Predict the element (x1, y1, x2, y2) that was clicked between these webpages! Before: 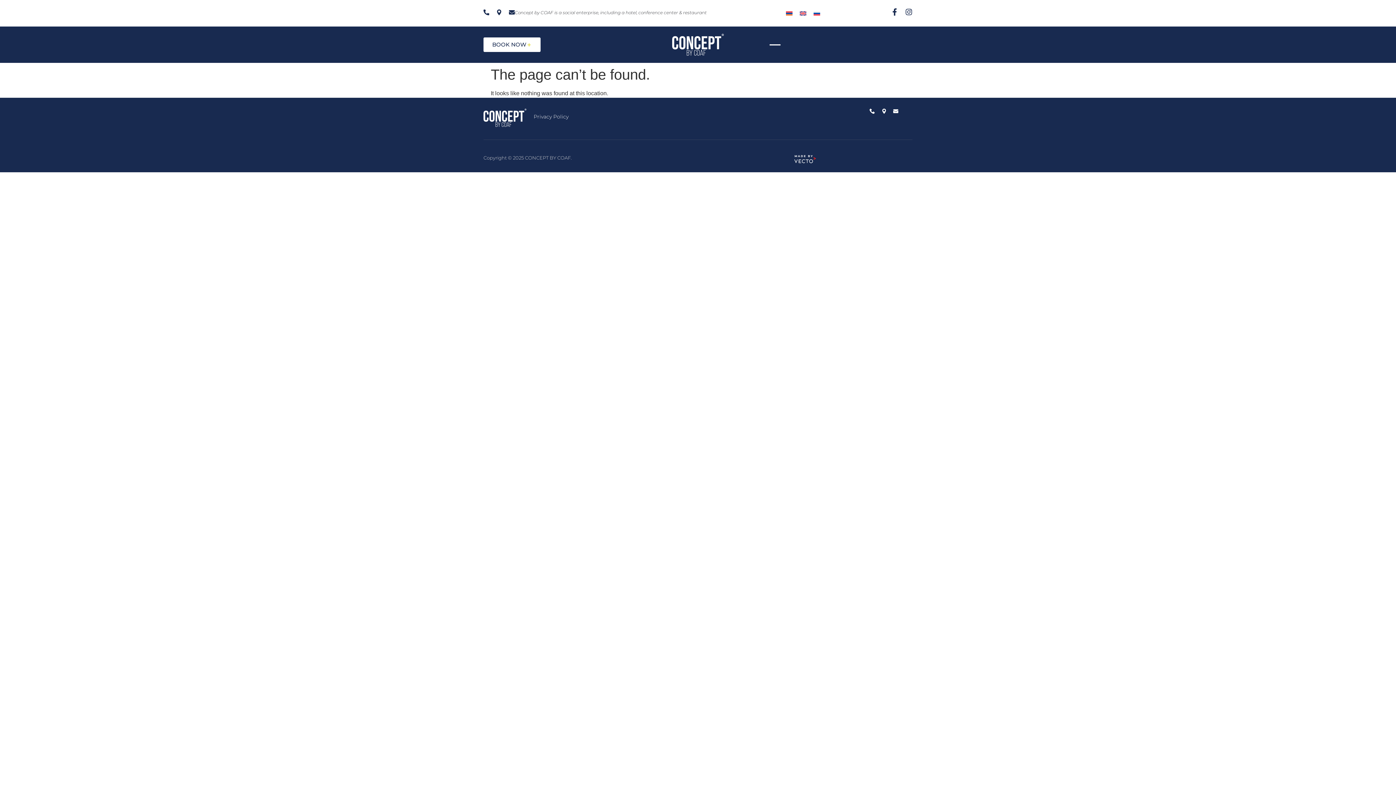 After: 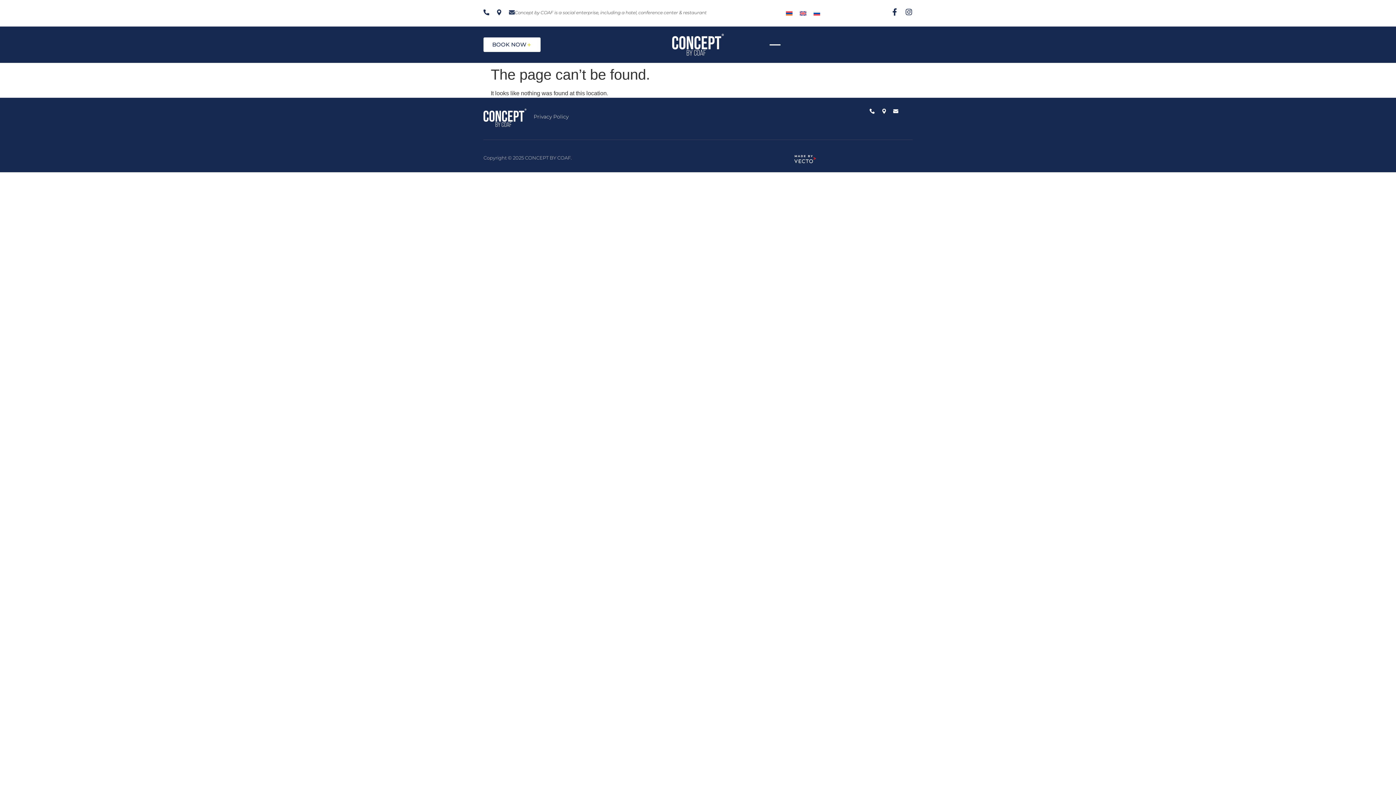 Action: label: Envelope bbox: (509, 9, 514, 15)